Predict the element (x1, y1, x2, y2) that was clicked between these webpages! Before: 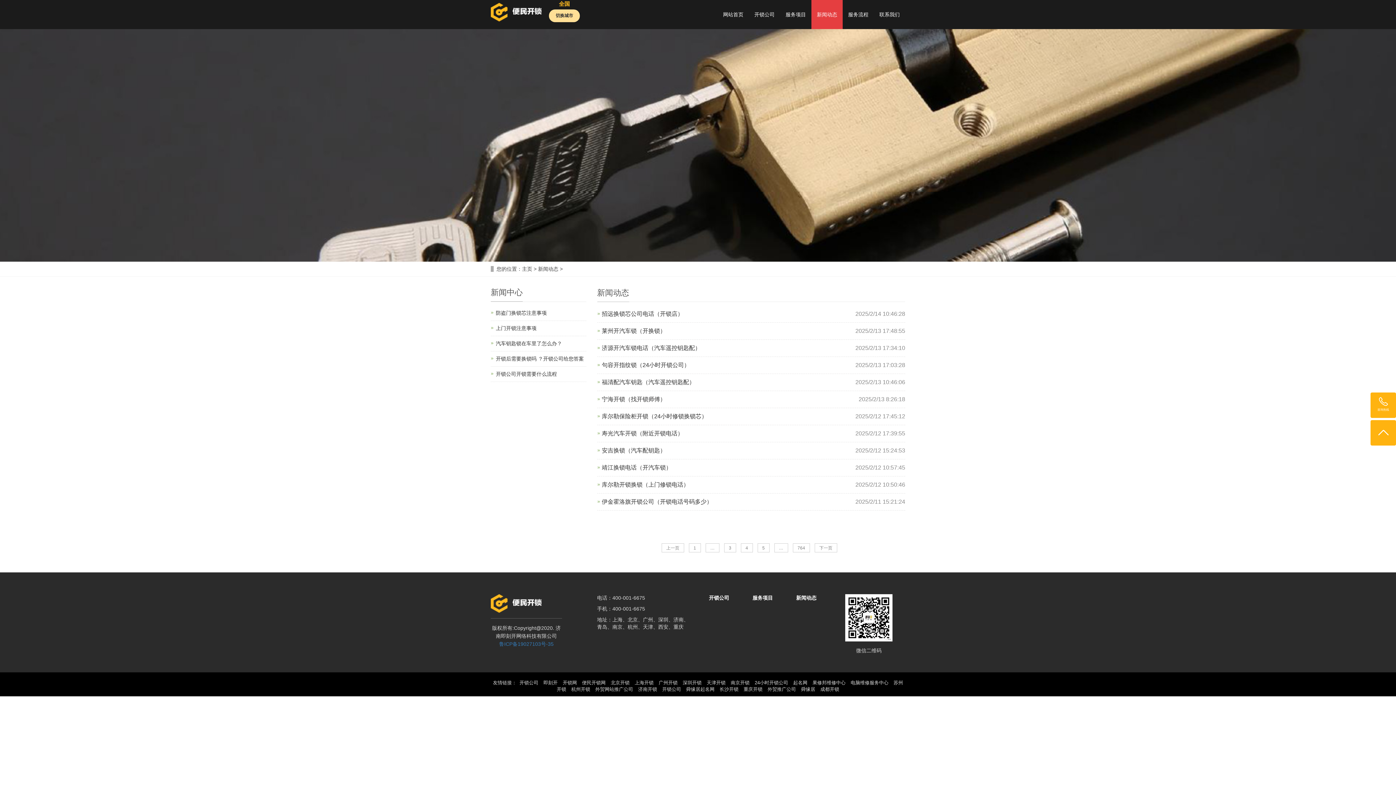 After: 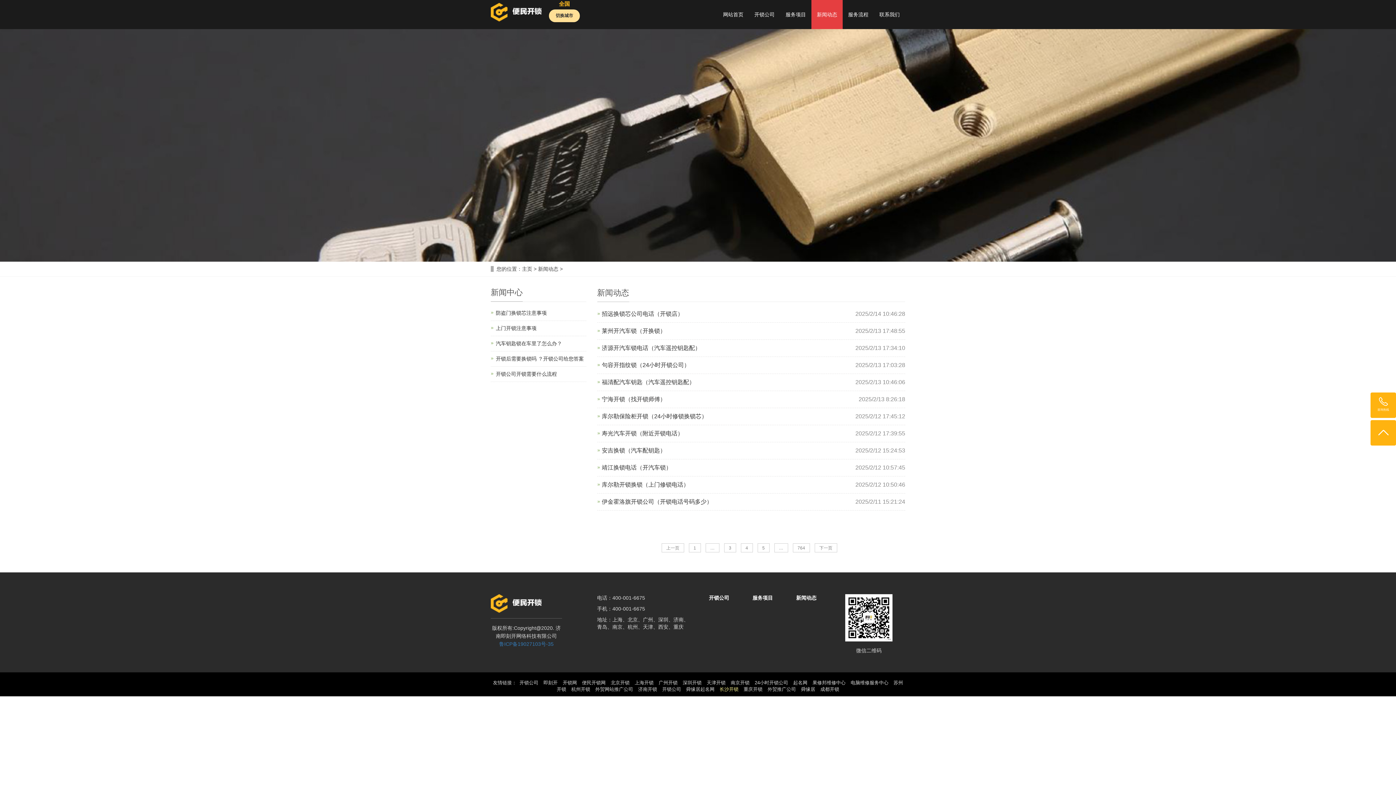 Action: bbox: (716, 686, 738, 692) label: 长沙开锁